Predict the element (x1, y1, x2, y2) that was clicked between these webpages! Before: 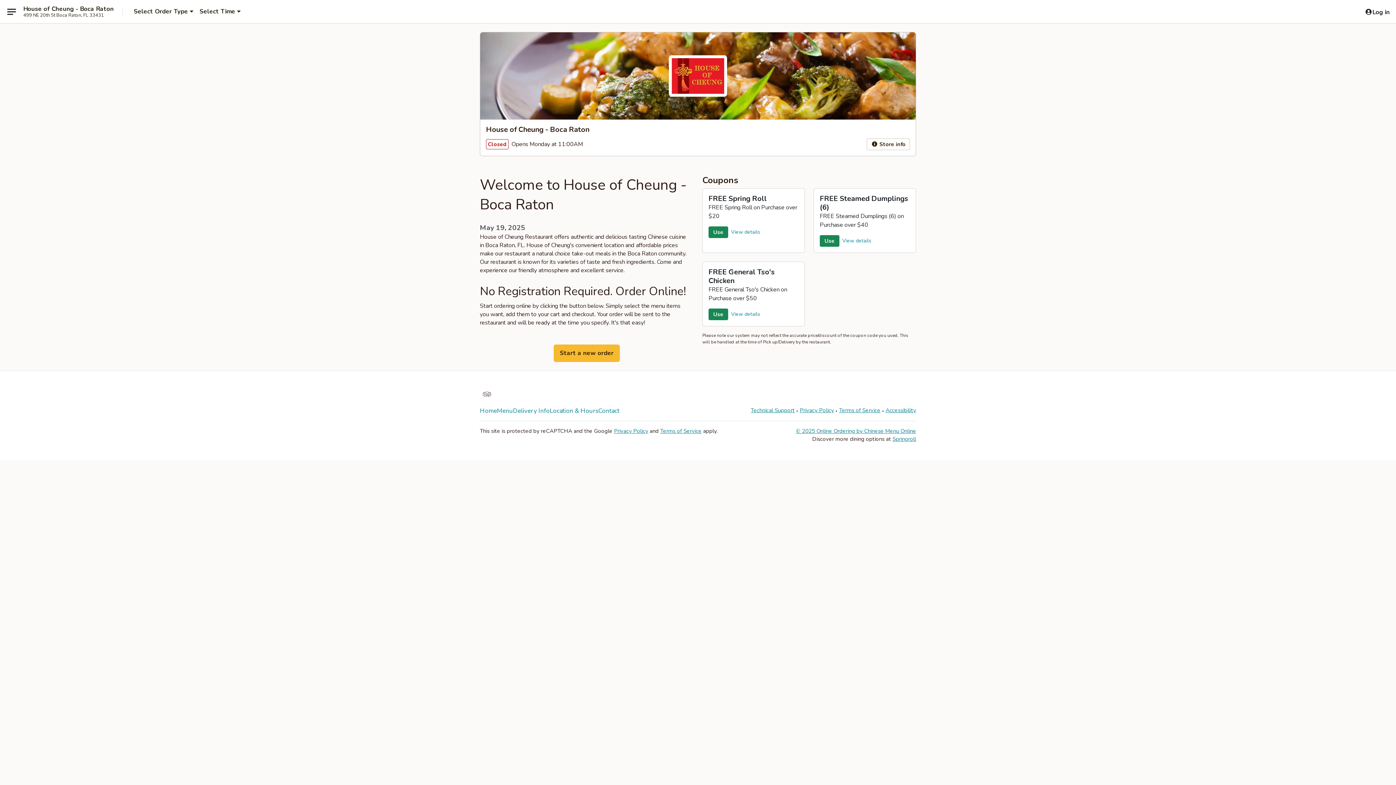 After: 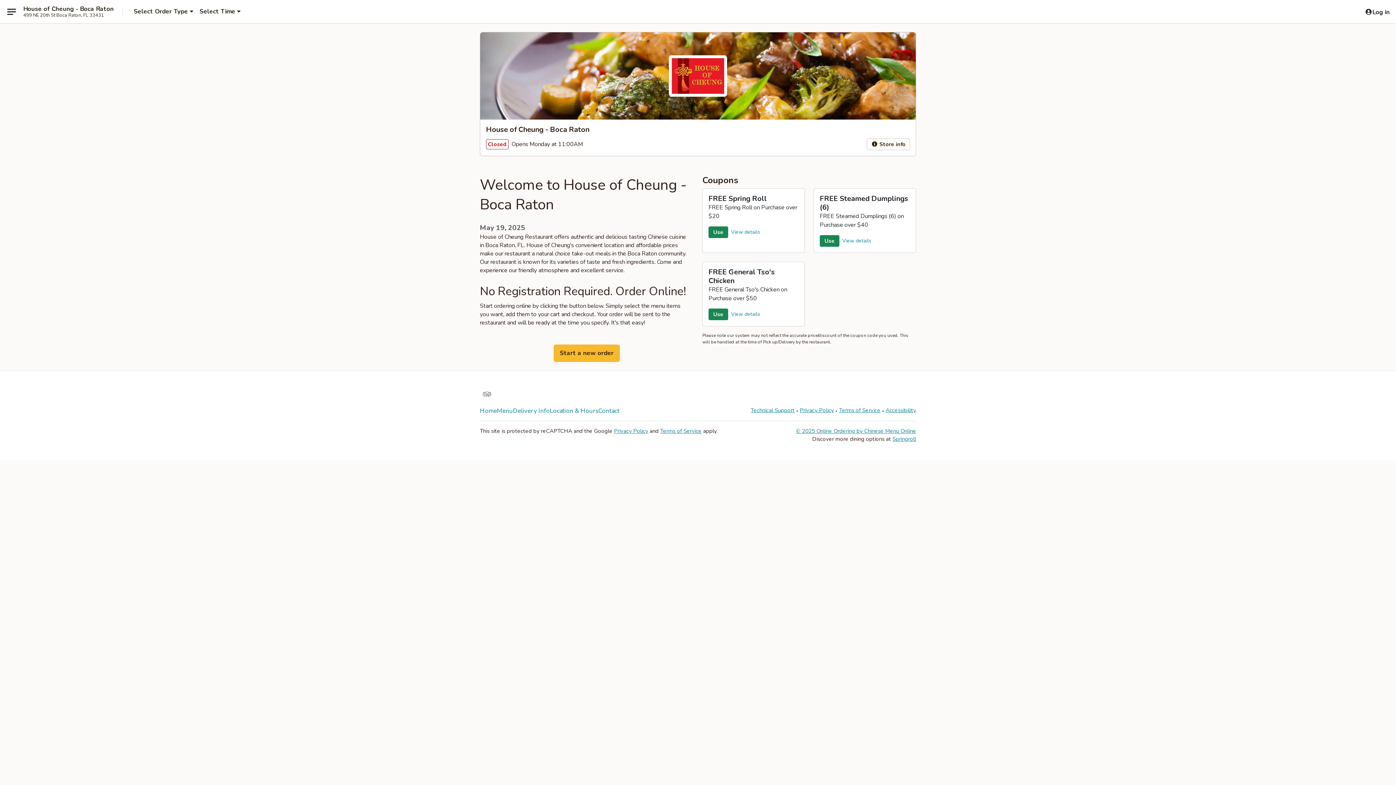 Action: bbox: (669, 55, 727, 96)